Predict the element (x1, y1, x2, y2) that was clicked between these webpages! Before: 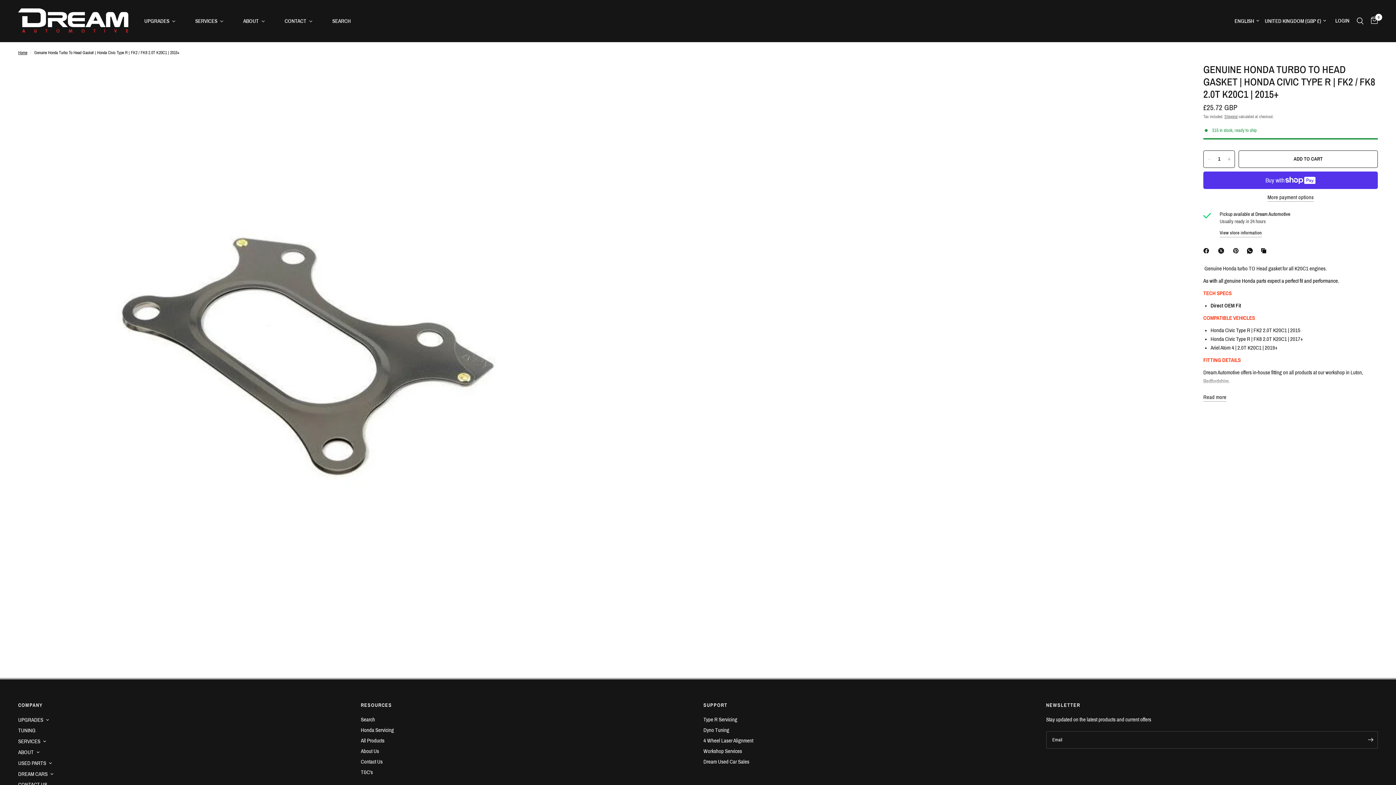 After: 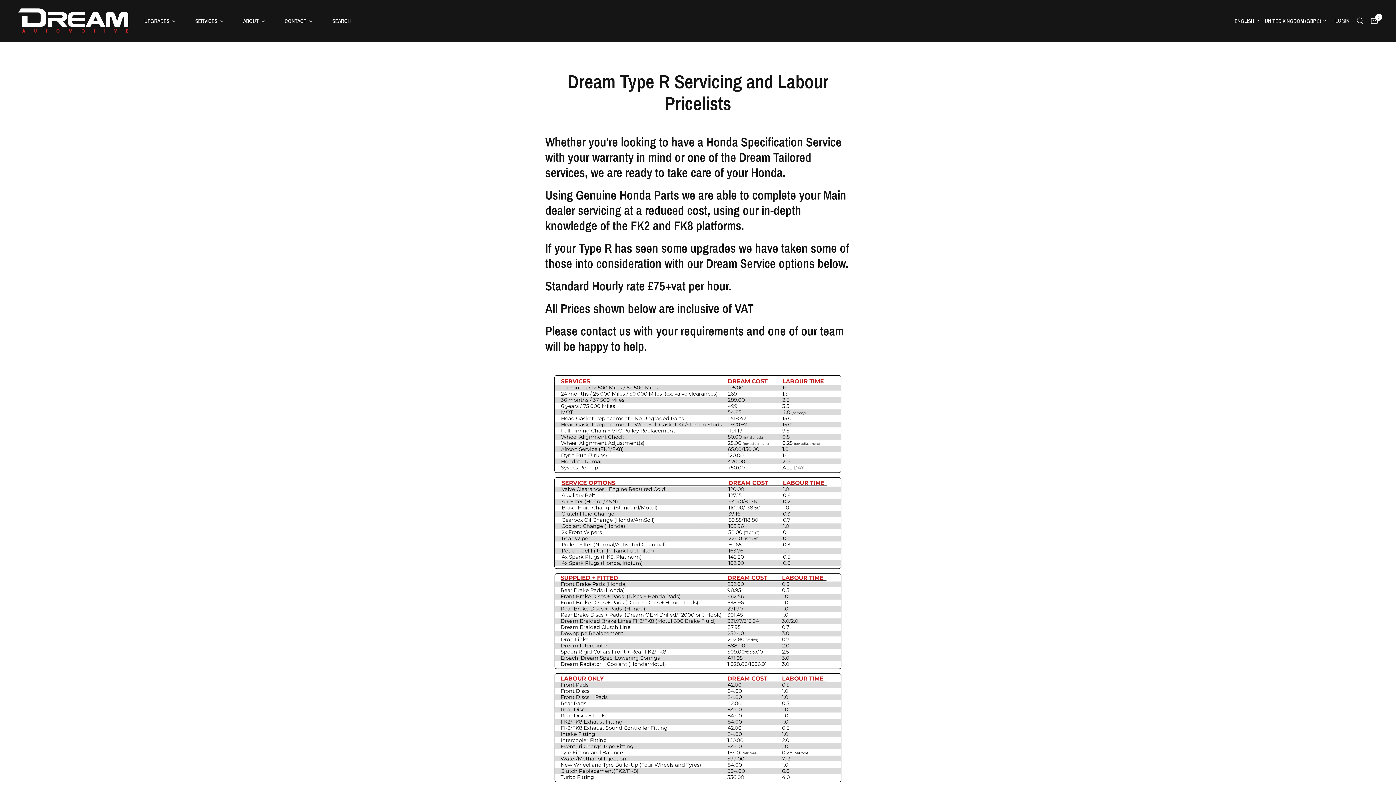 Action: label: Honda Servicing bbox: (360, 727, 394, 733)